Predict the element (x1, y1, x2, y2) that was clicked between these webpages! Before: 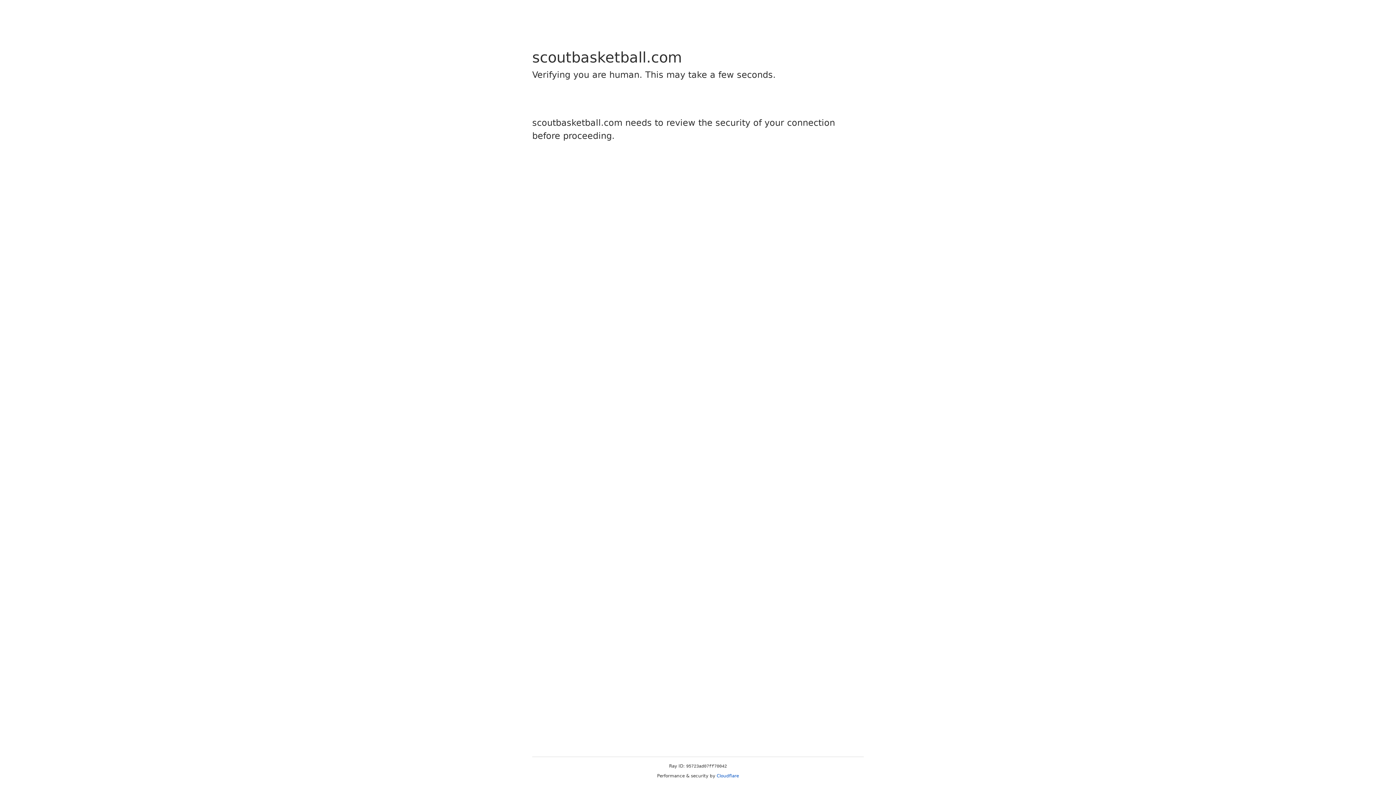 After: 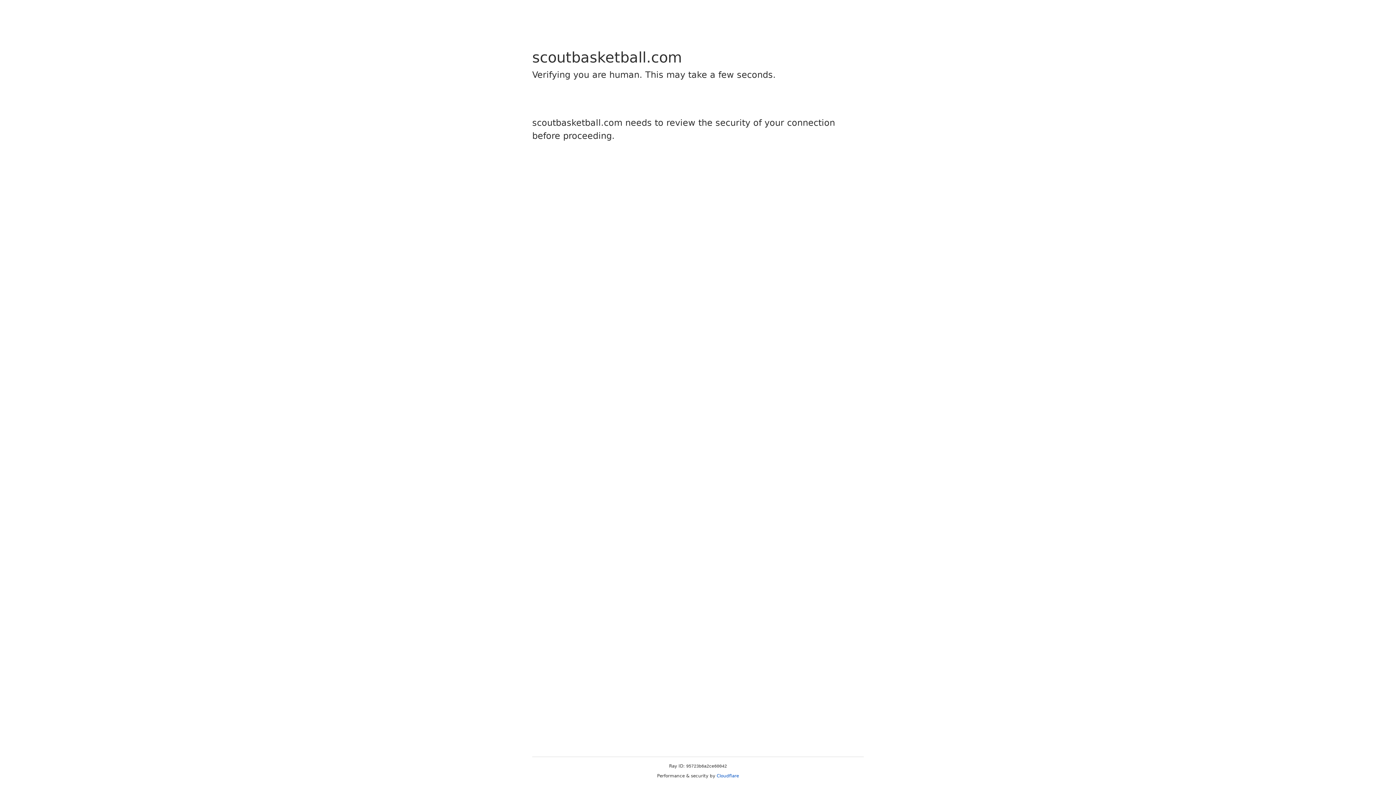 Action: label: Cloudflare bbox: (716, 773, 739, 778)